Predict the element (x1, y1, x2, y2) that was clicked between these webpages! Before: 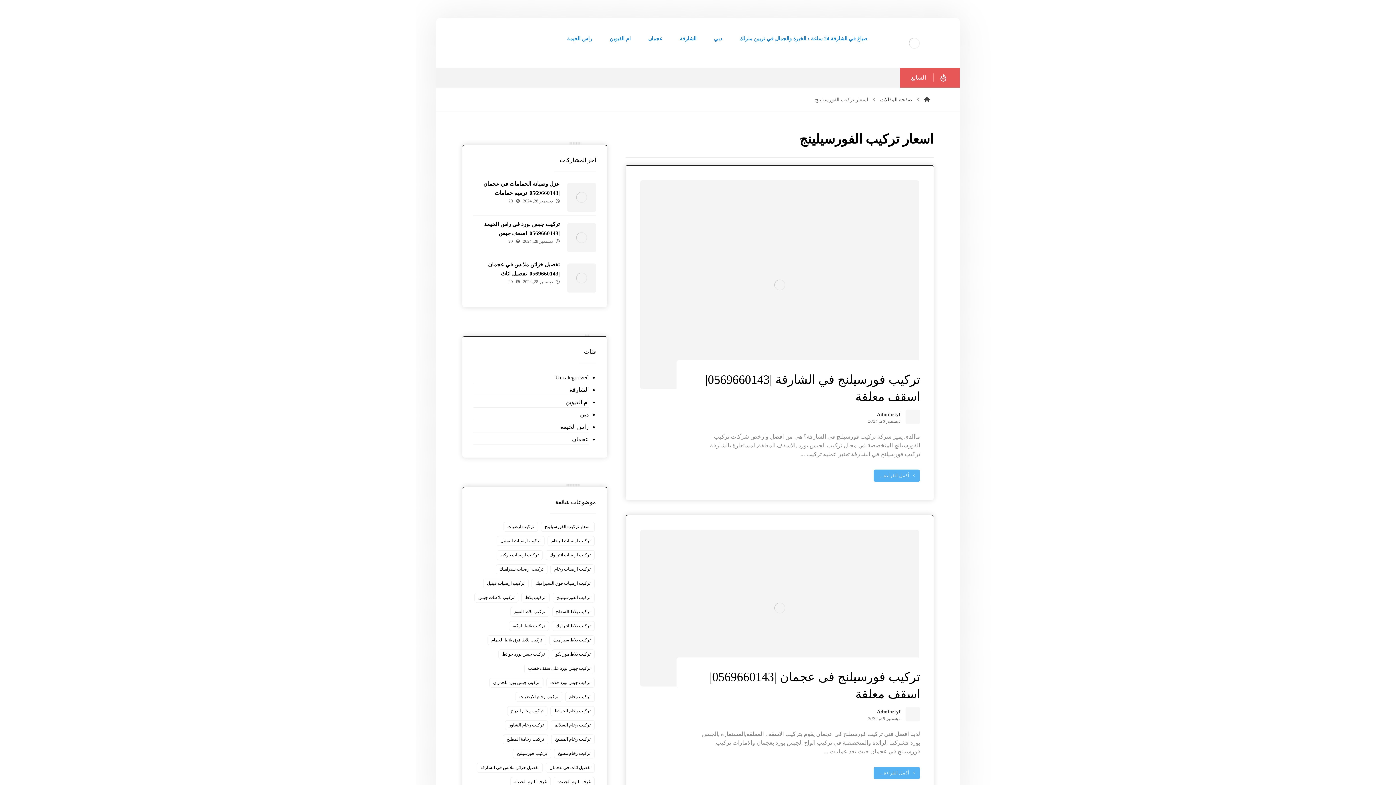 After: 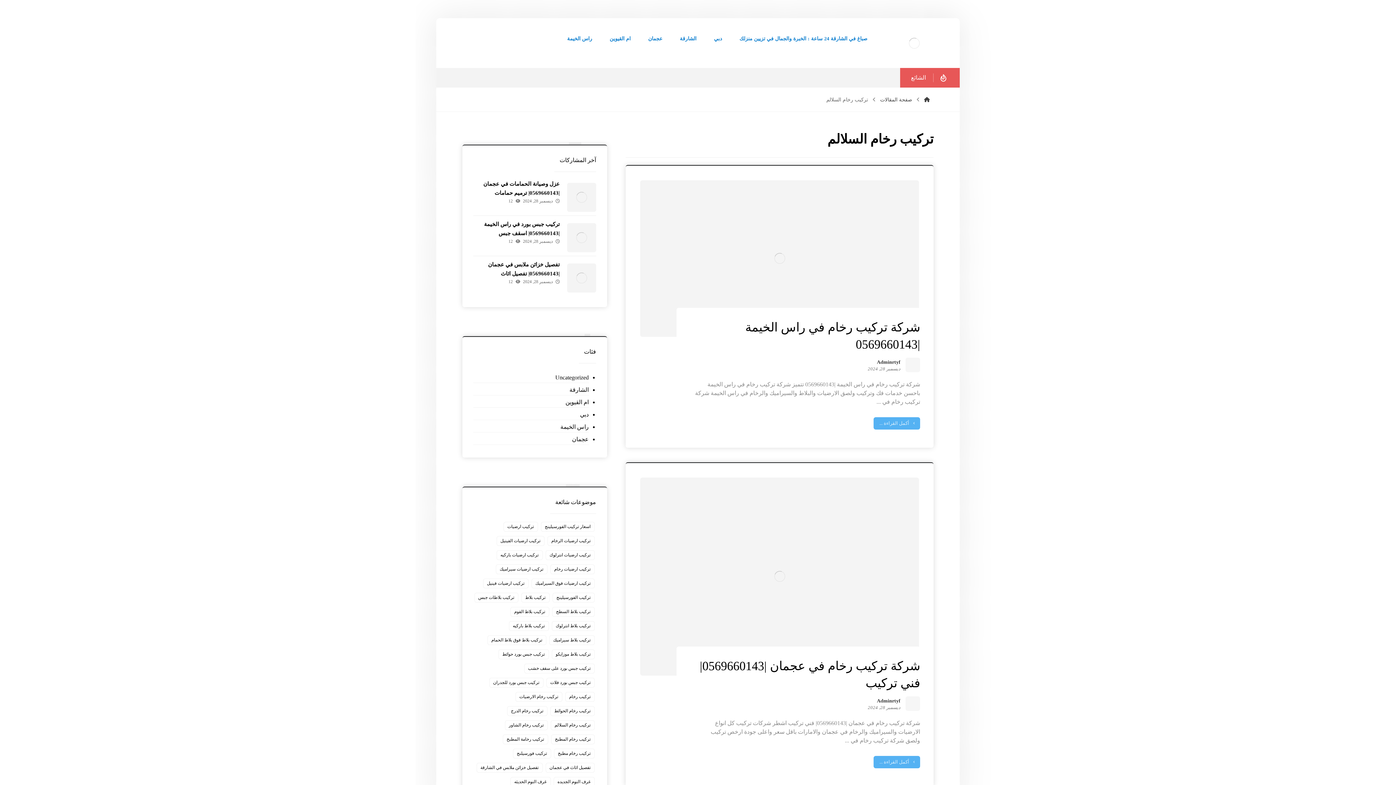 Action: bbox: (550, 720, 594, 730) label: تركيب رخام السلالم (8 عناصر)